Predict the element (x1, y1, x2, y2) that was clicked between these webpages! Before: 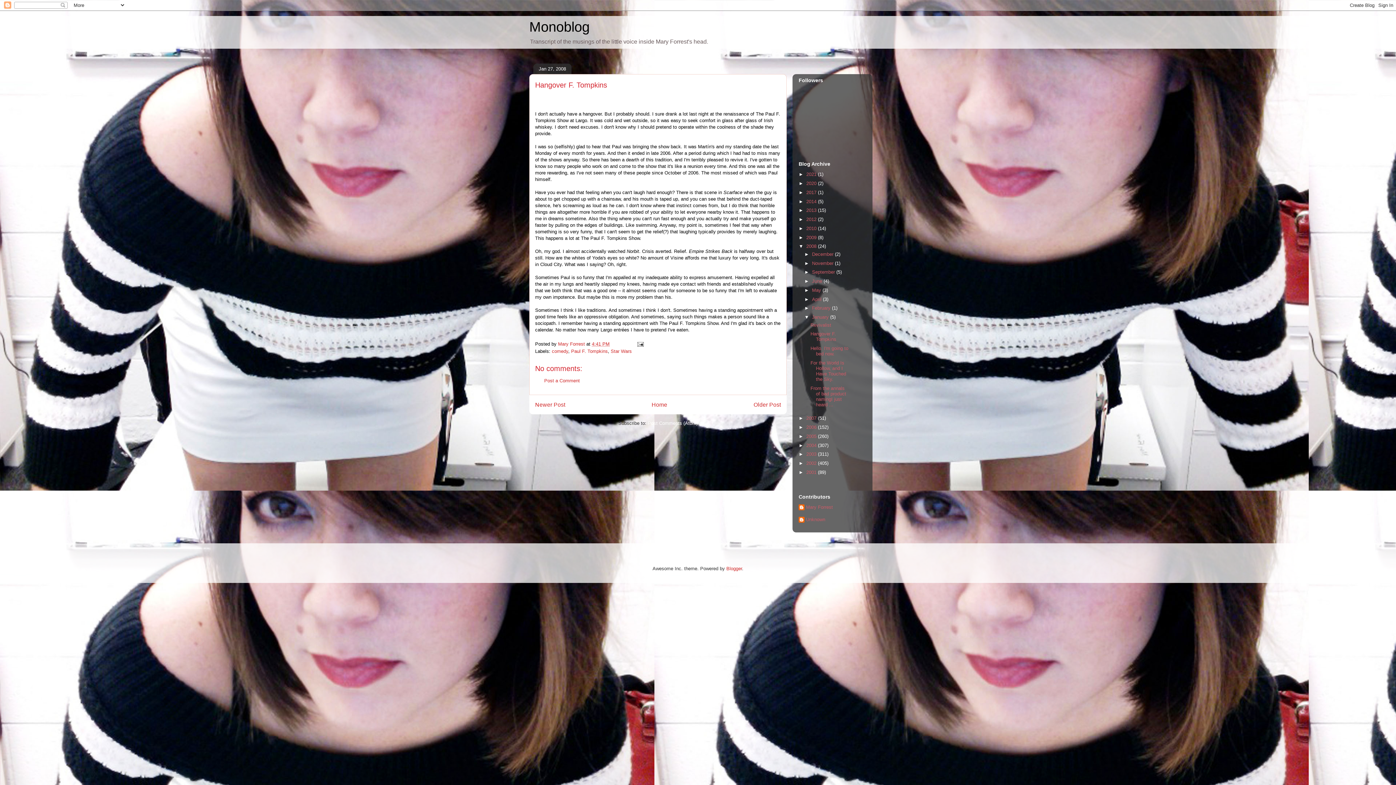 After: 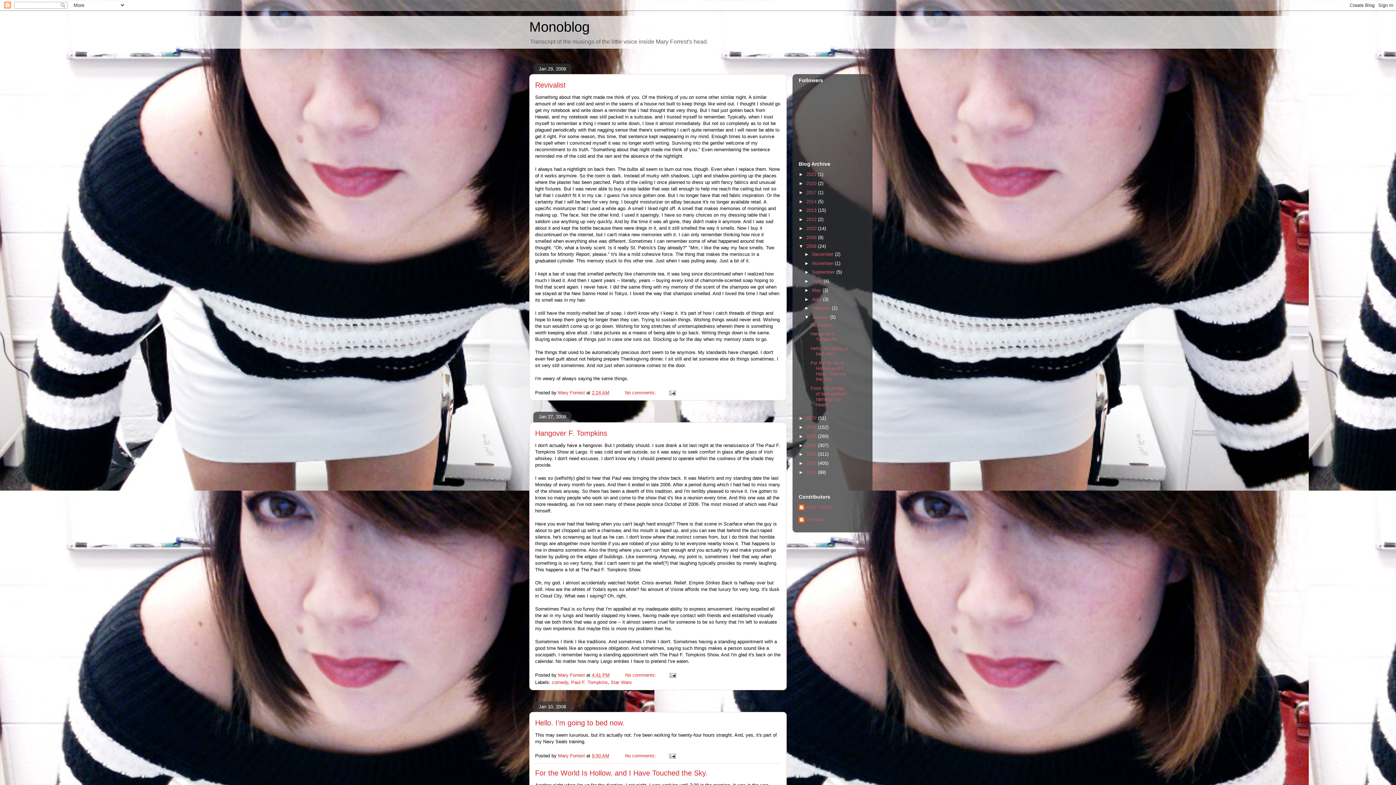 Action: label: January  bbox: (812, 314, 830, 320)